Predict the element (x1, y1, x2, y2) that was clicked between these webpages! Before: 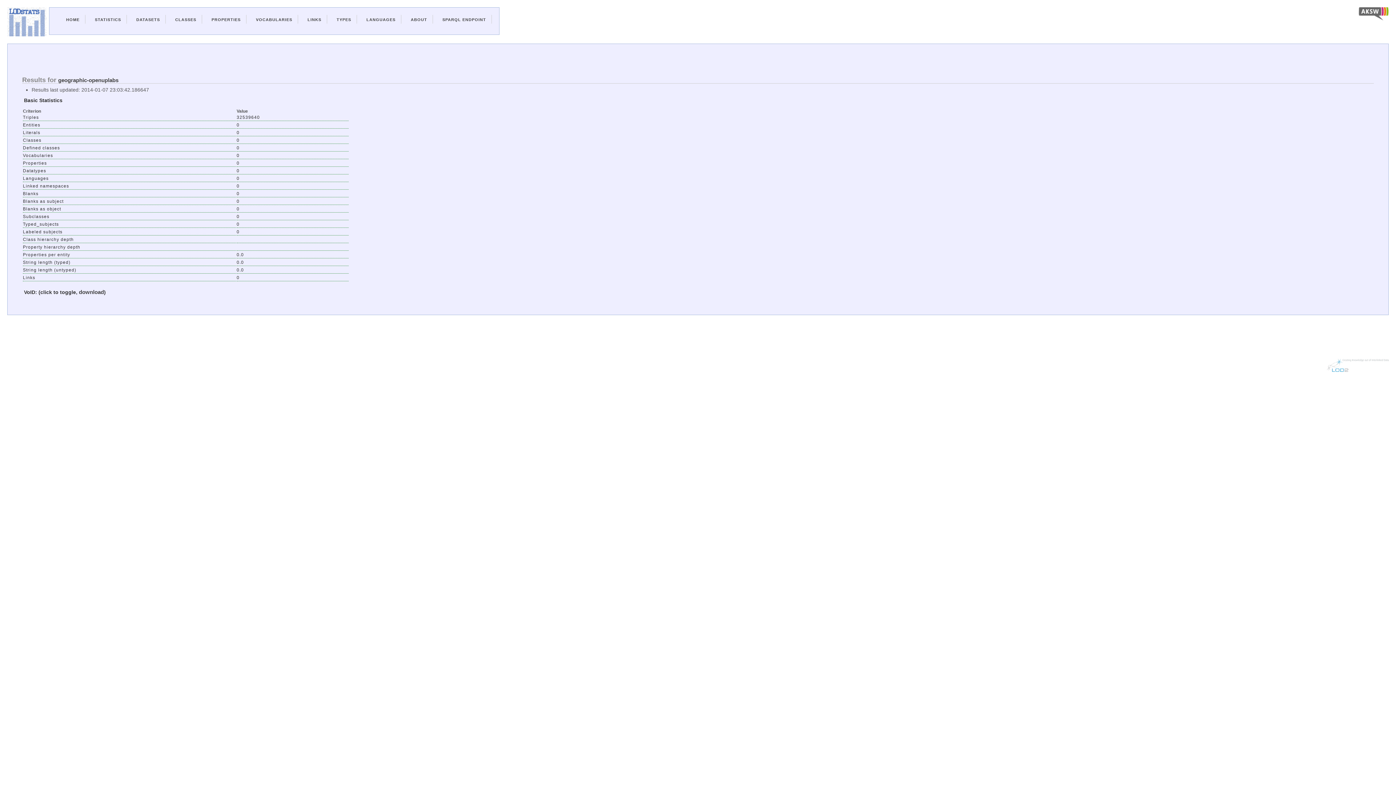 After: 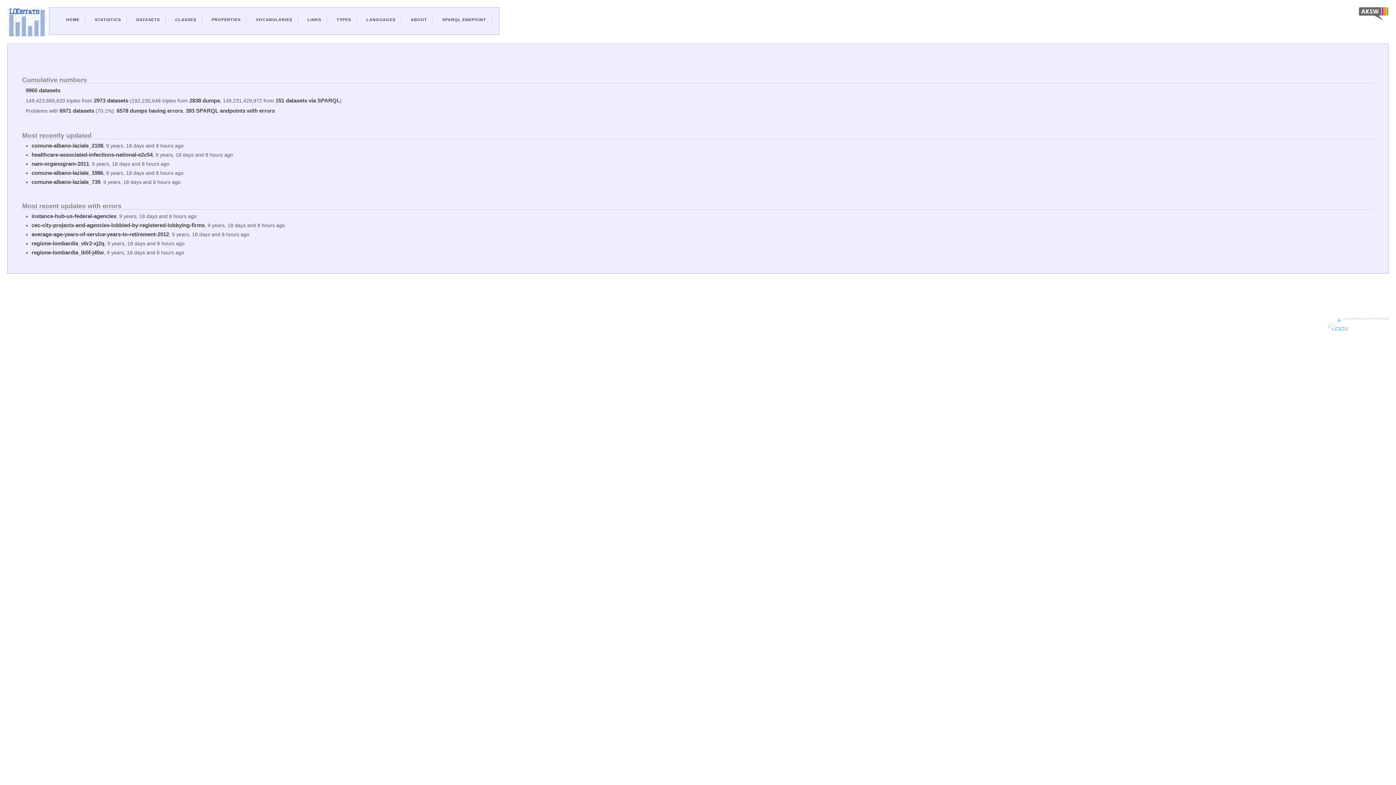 Action: bbox: (66, 17, 79, 21) label: HOME